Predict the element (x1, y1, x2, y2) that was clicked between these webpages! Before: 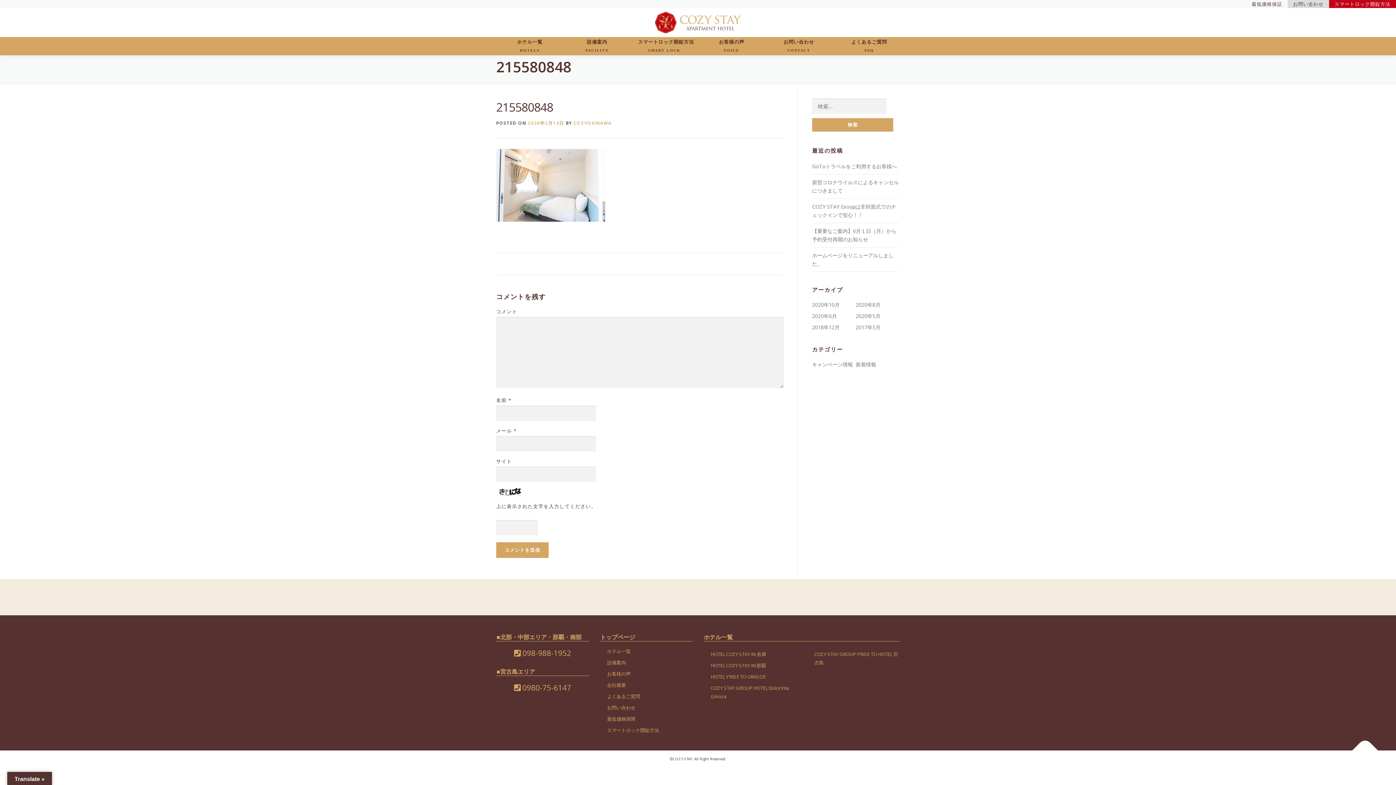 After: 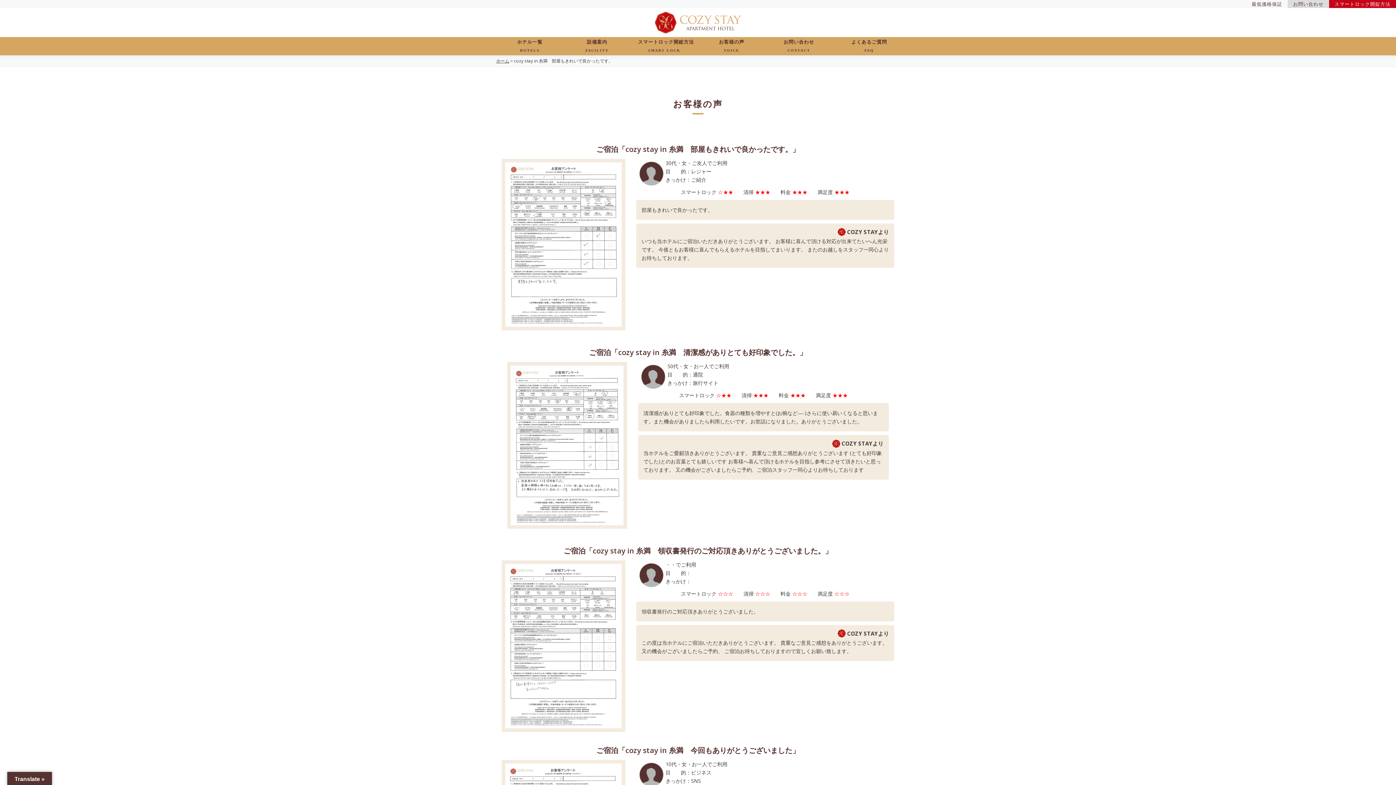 Action: label: お客様の声
VOICE bbox: (699, 38, 764, 54)